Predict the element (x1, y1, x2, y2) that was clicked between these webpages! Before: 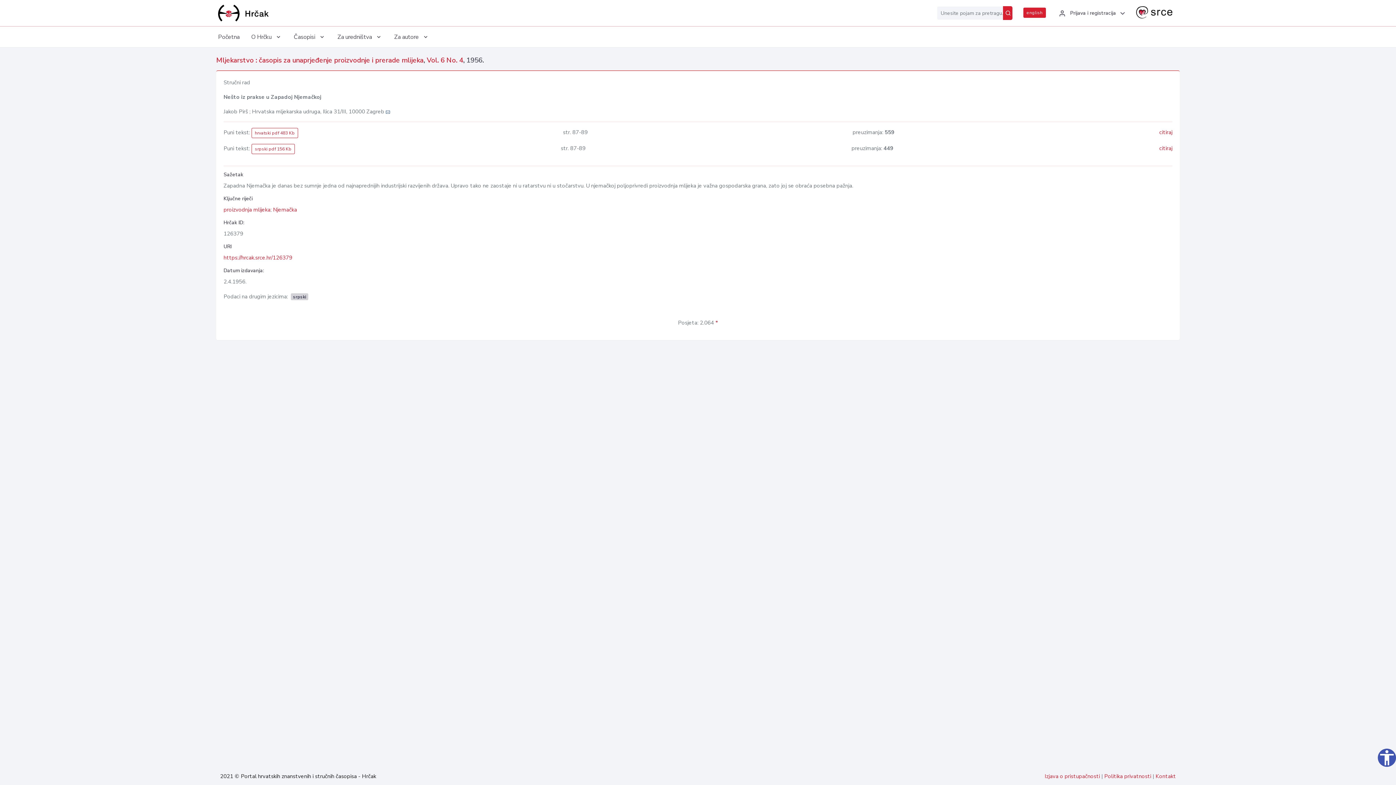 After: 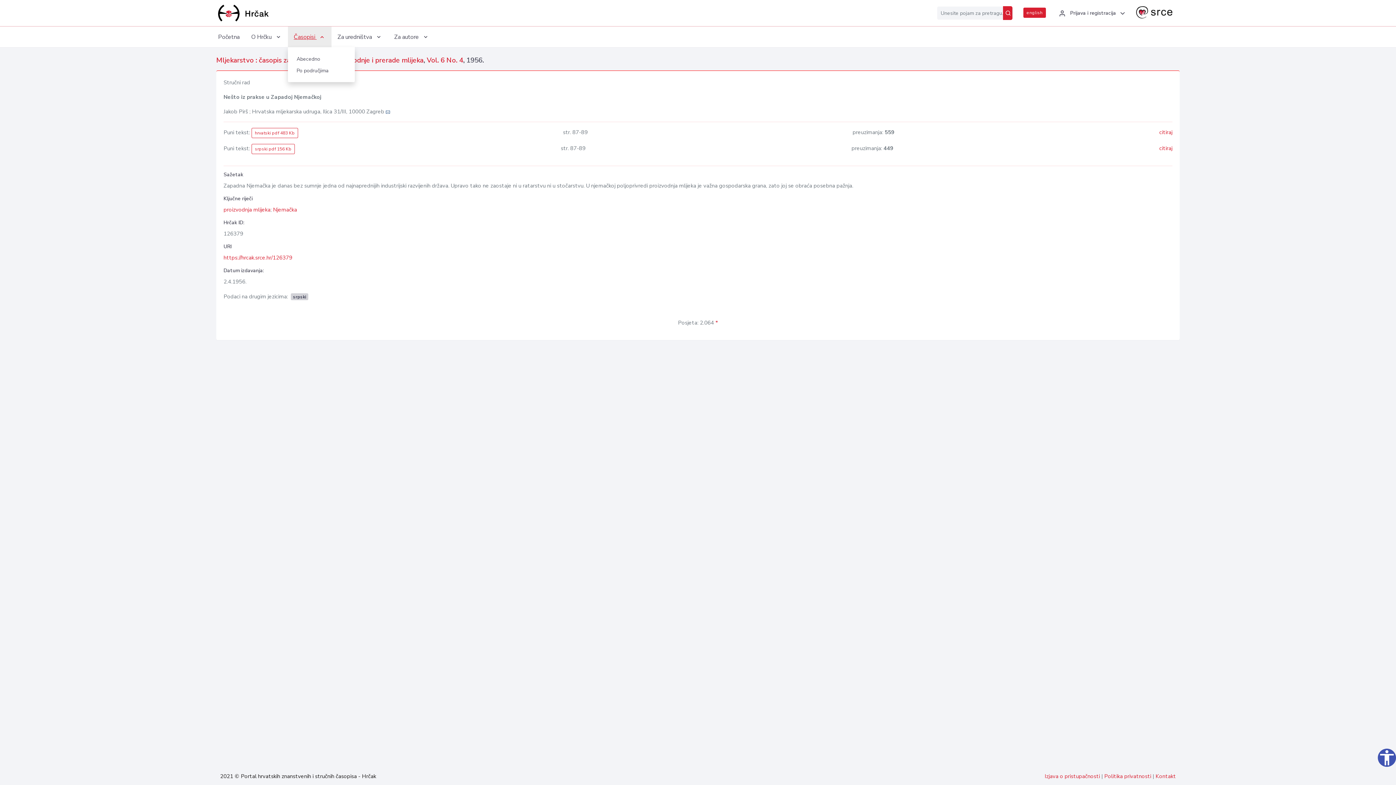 Action: bbox: (288, 26, 331, 47) label: Časopisi 